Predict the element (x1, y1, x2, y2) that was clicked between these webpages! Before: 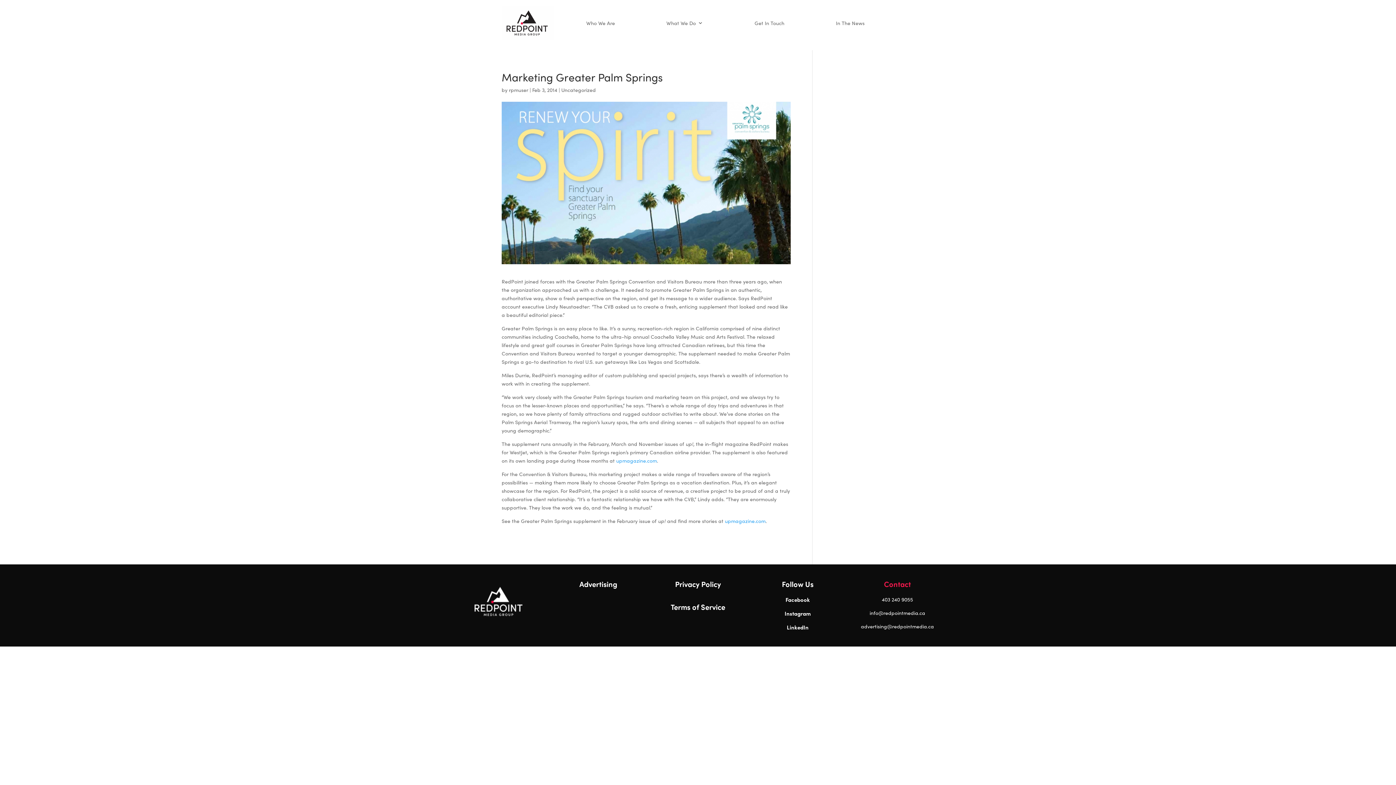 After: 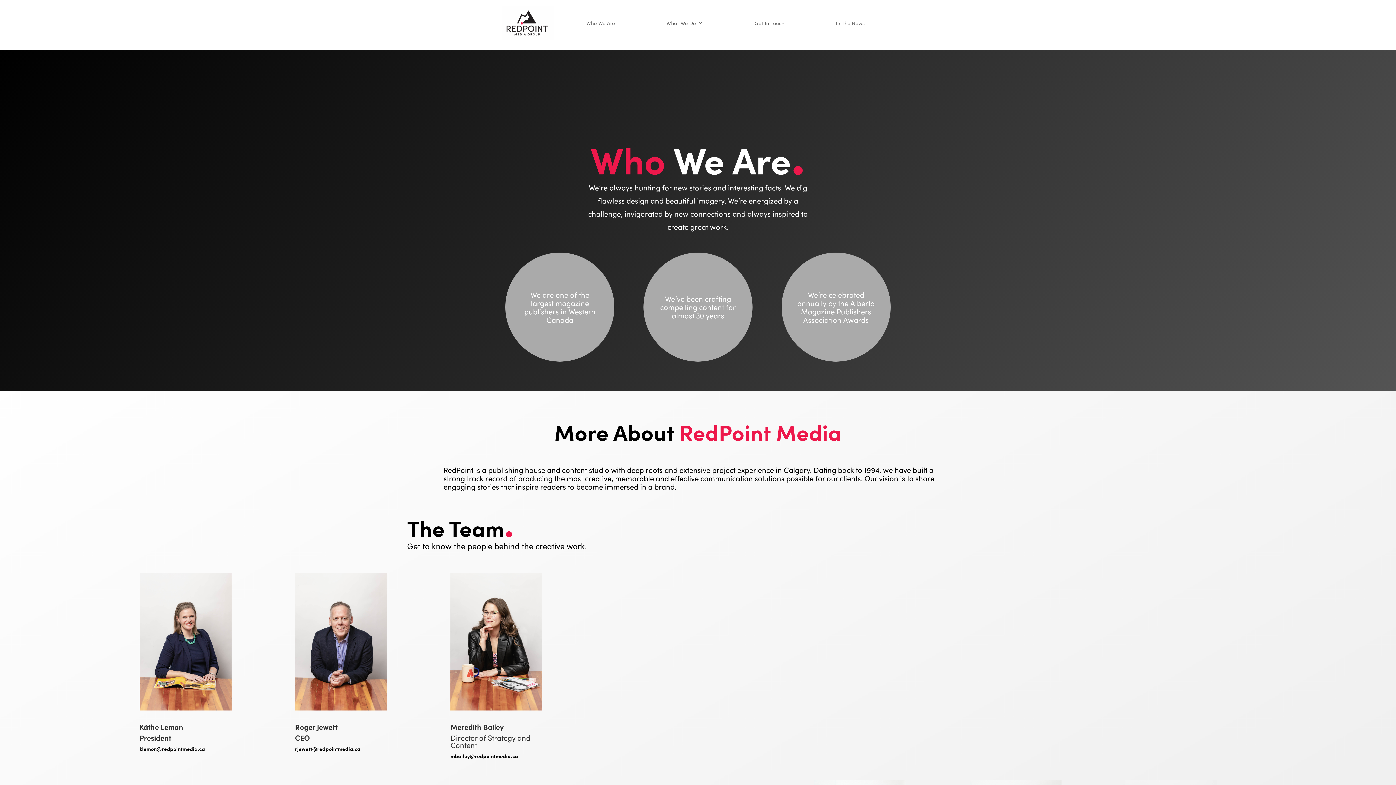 Action: label: Who We Are bbox: (586, 5, 615, 40)